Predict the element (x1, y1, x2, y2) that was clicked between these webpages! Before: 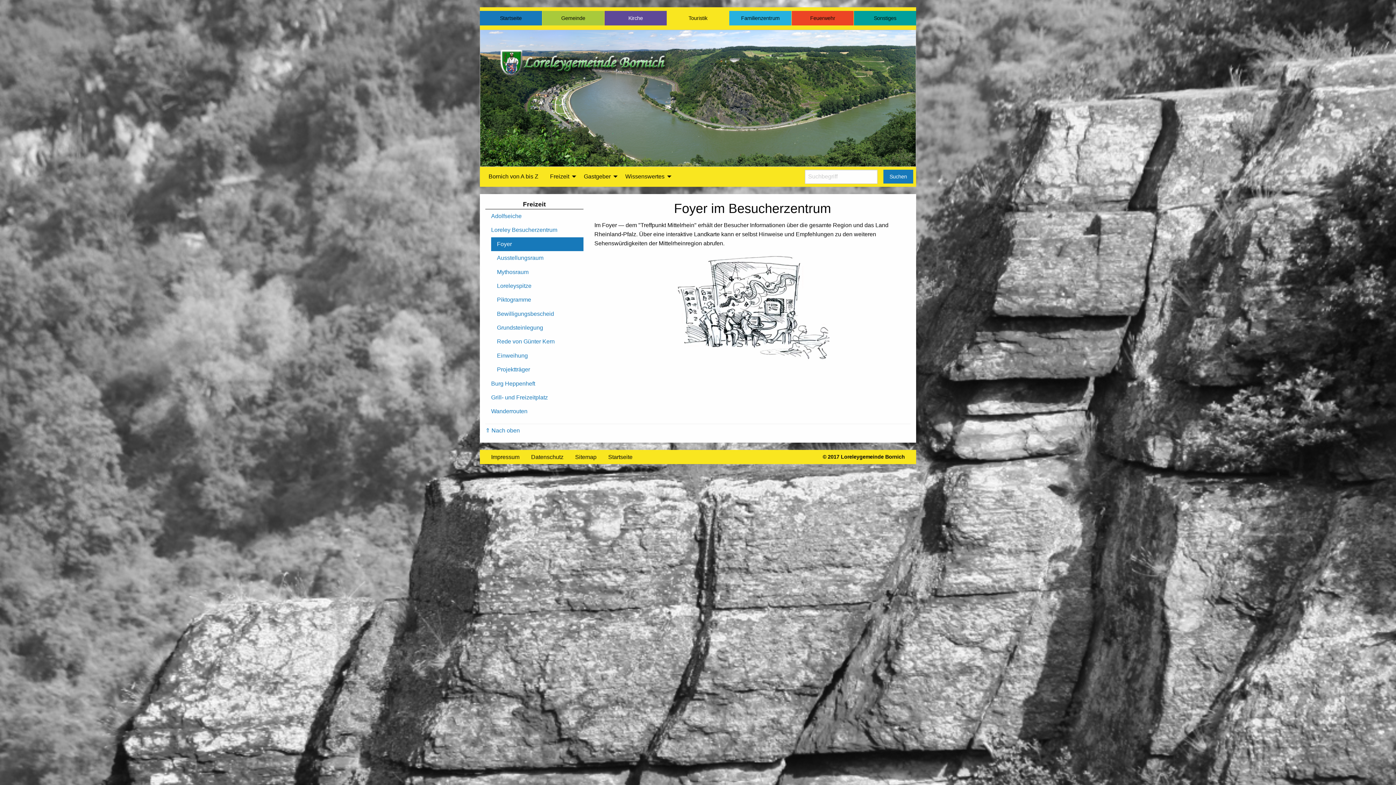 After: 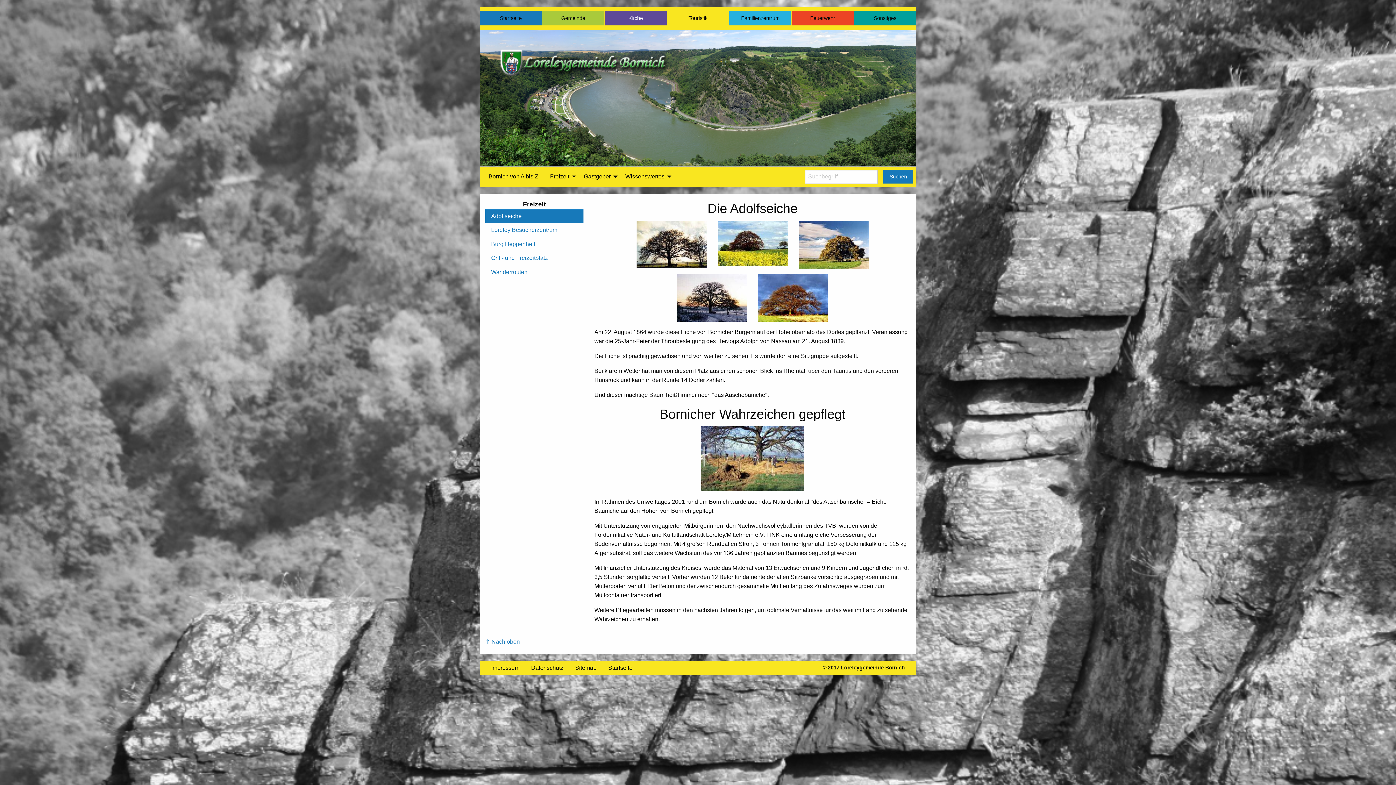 Action: bbox: (485, 209, 583, 223) label: Adolfseiche